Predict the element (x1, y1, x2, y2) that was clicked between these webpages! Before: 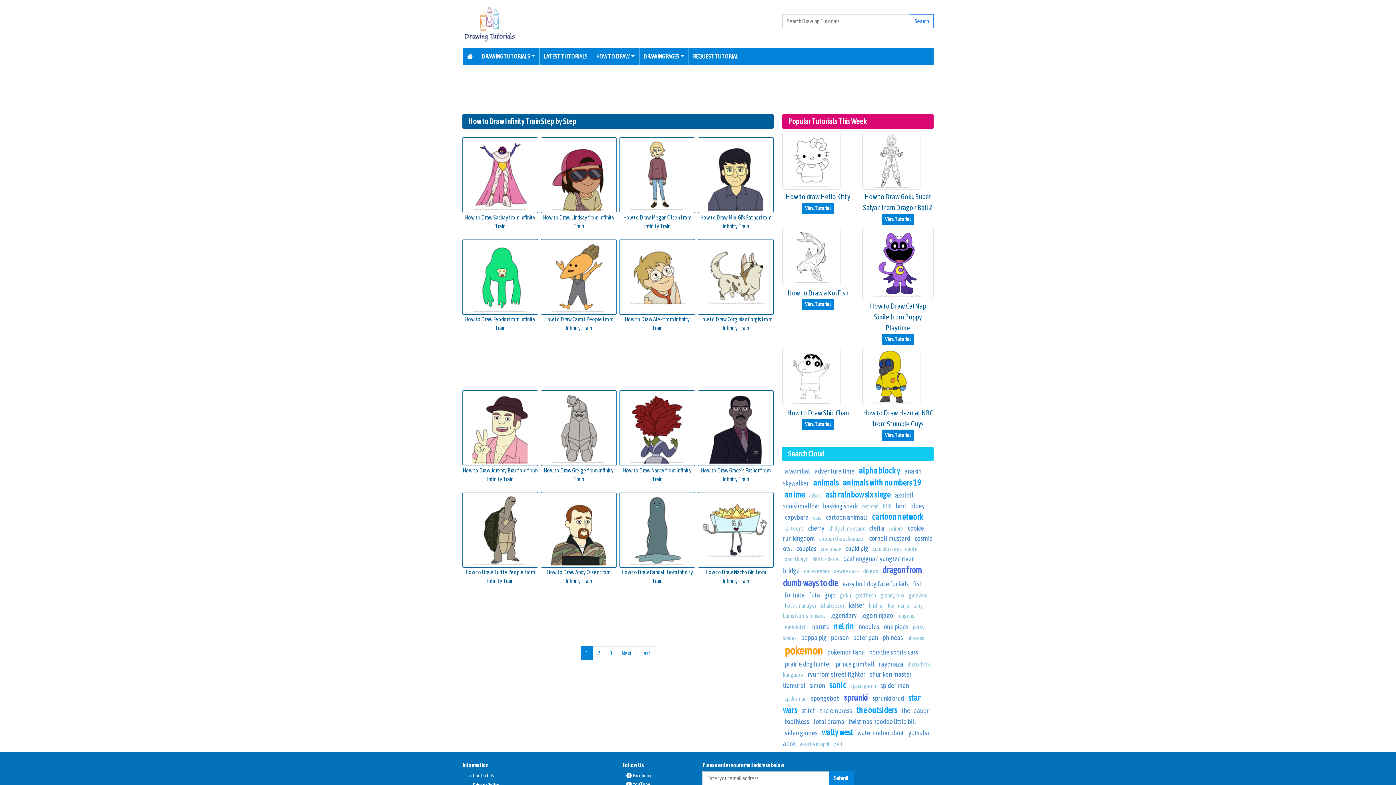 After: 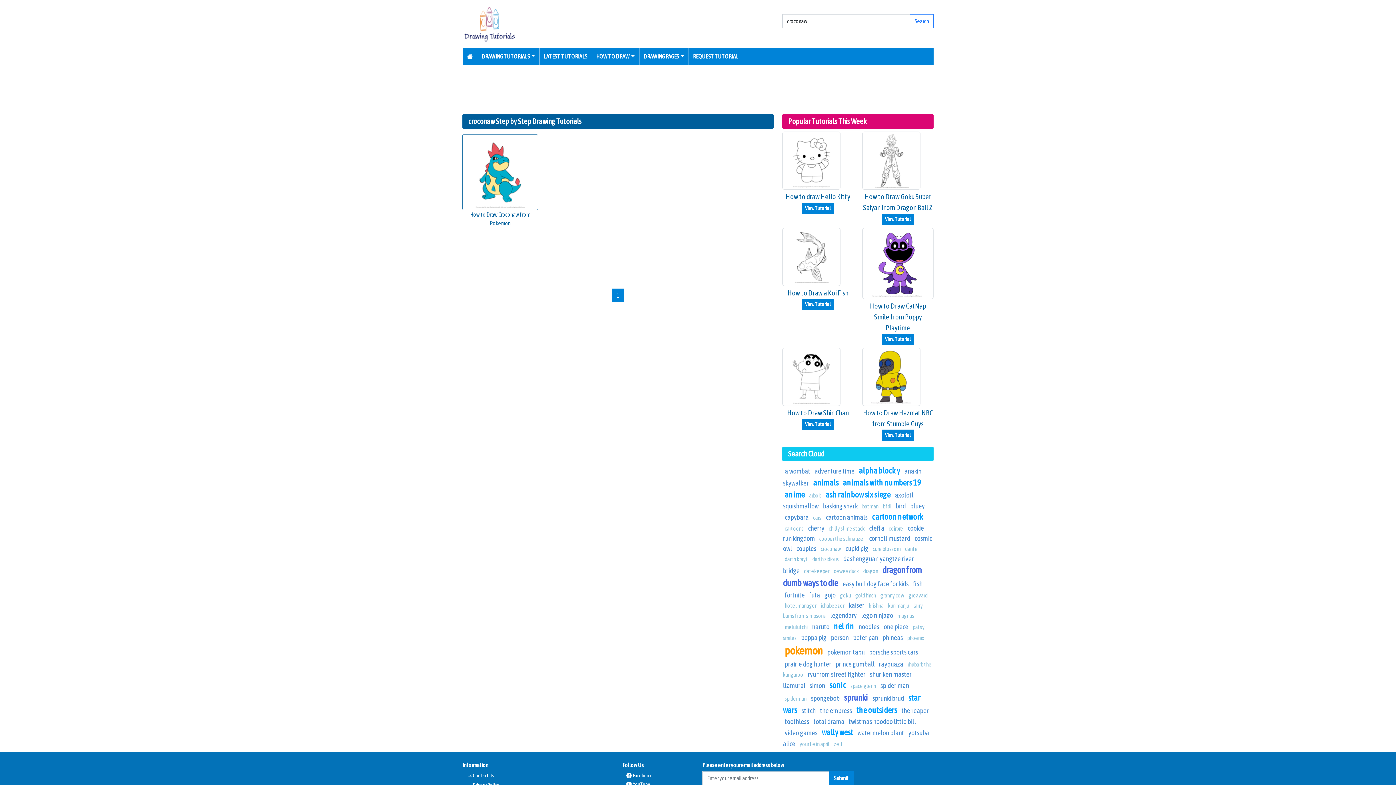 Action: label: croconaw bbox: (820, 545, 841, 552)